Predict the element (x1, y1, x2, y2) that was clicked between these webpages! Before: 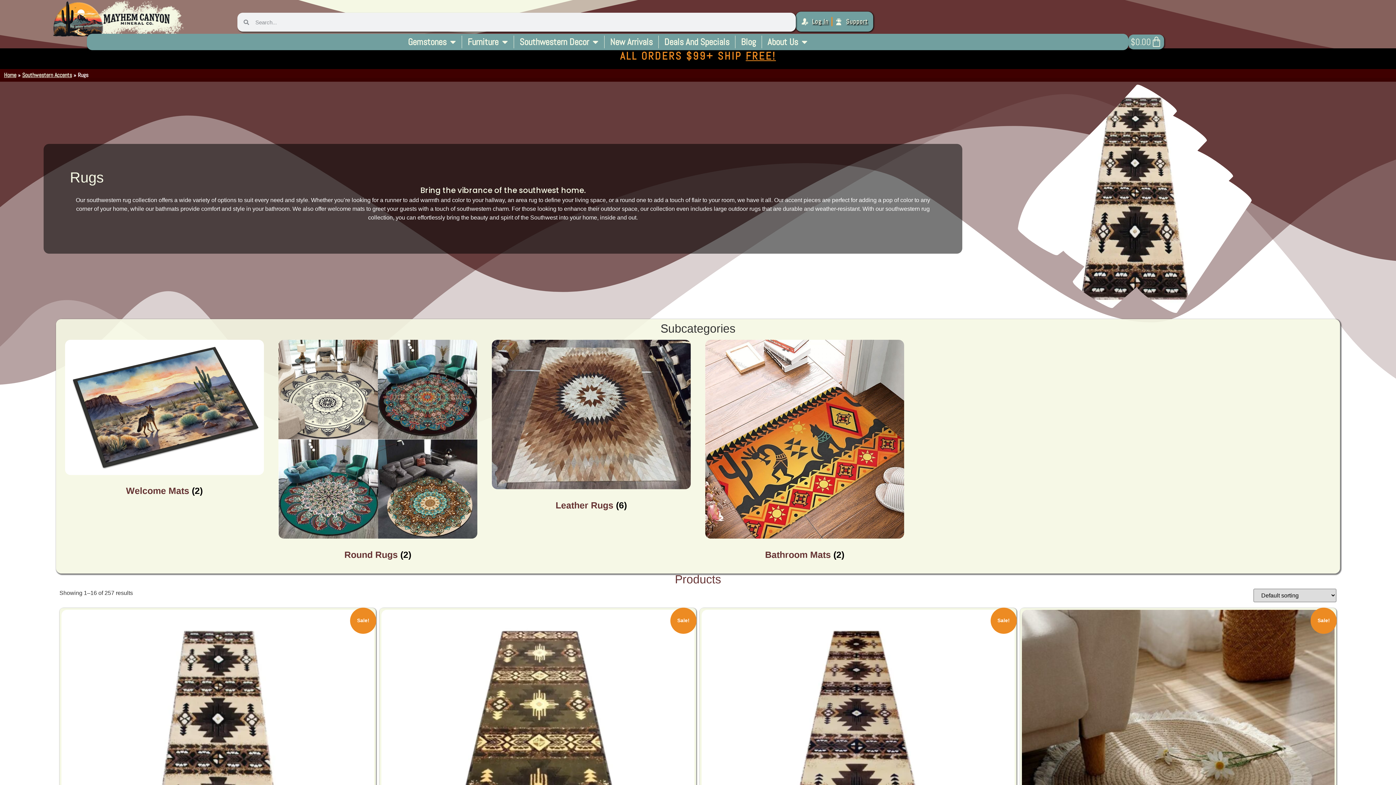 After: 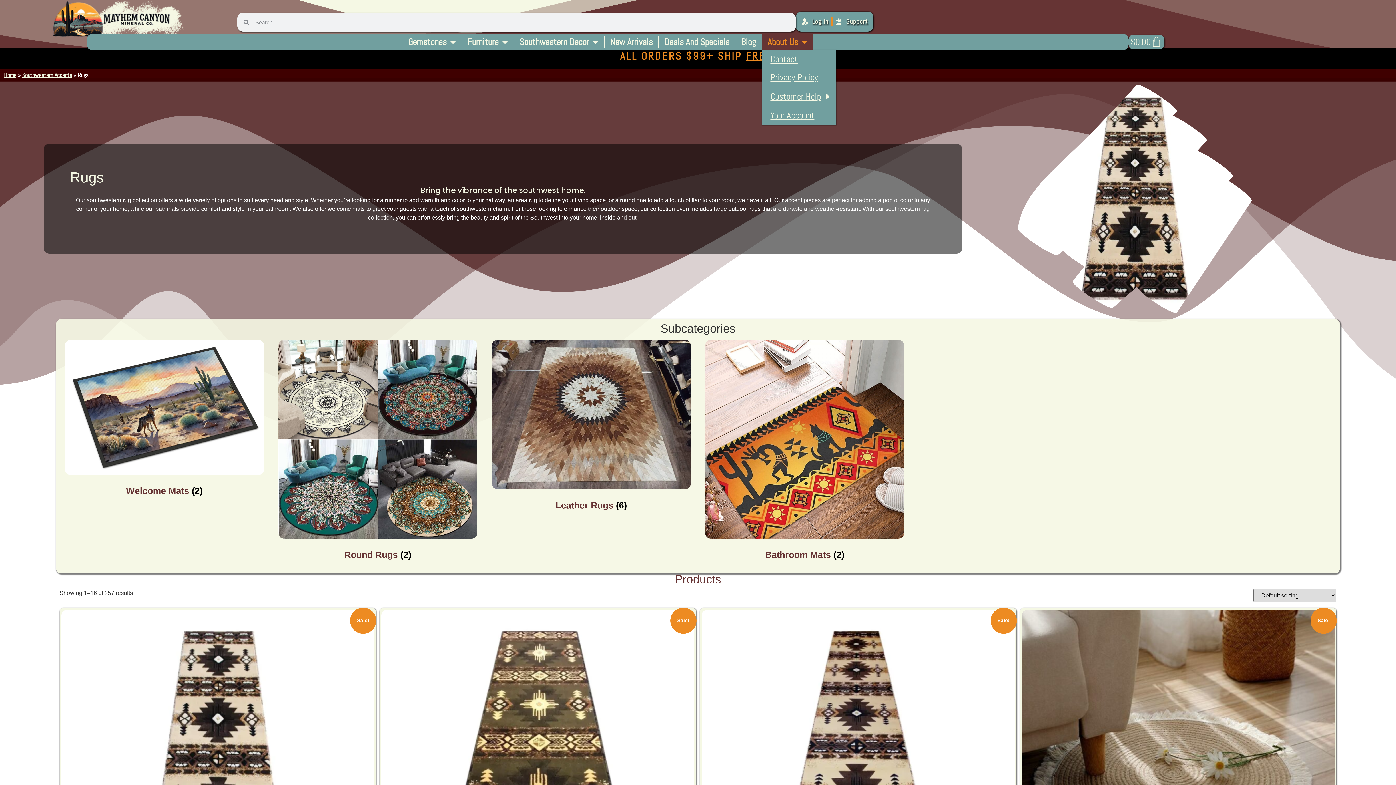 Action: label: About Us bbox: (762, 33, 813, 50)